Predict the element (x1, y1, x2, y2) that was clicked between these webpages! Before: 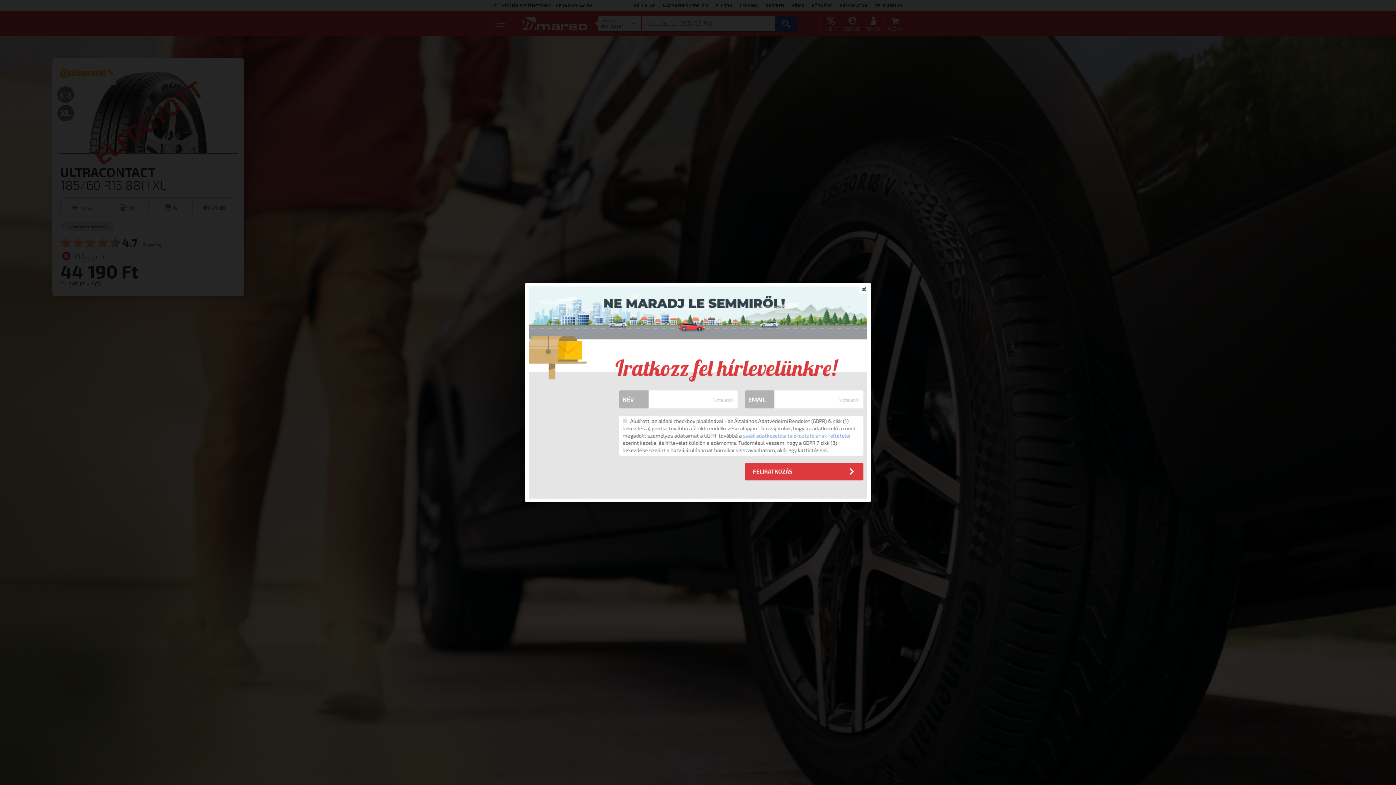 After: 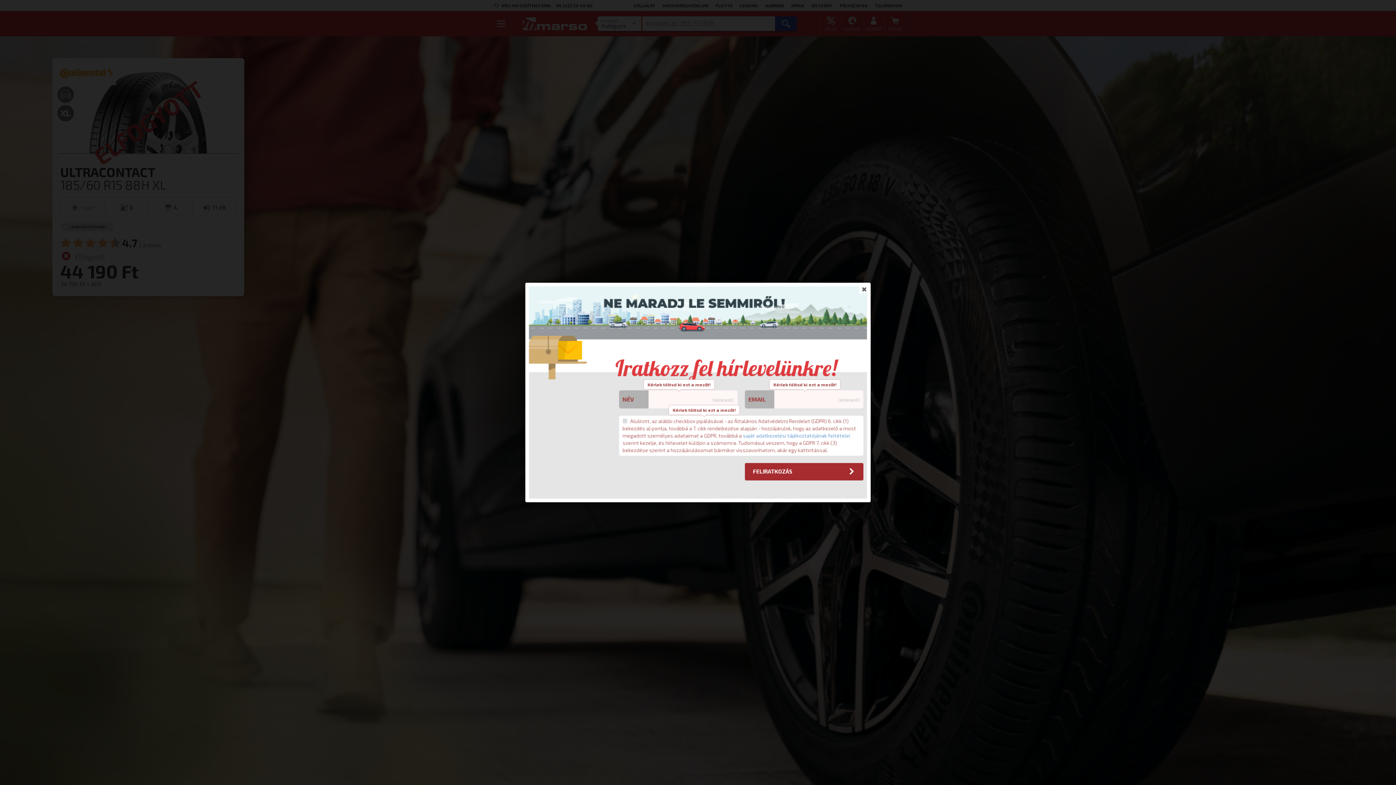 Action: label: FELIRATKOZÁS bbox: (745, 463, 863, 480)